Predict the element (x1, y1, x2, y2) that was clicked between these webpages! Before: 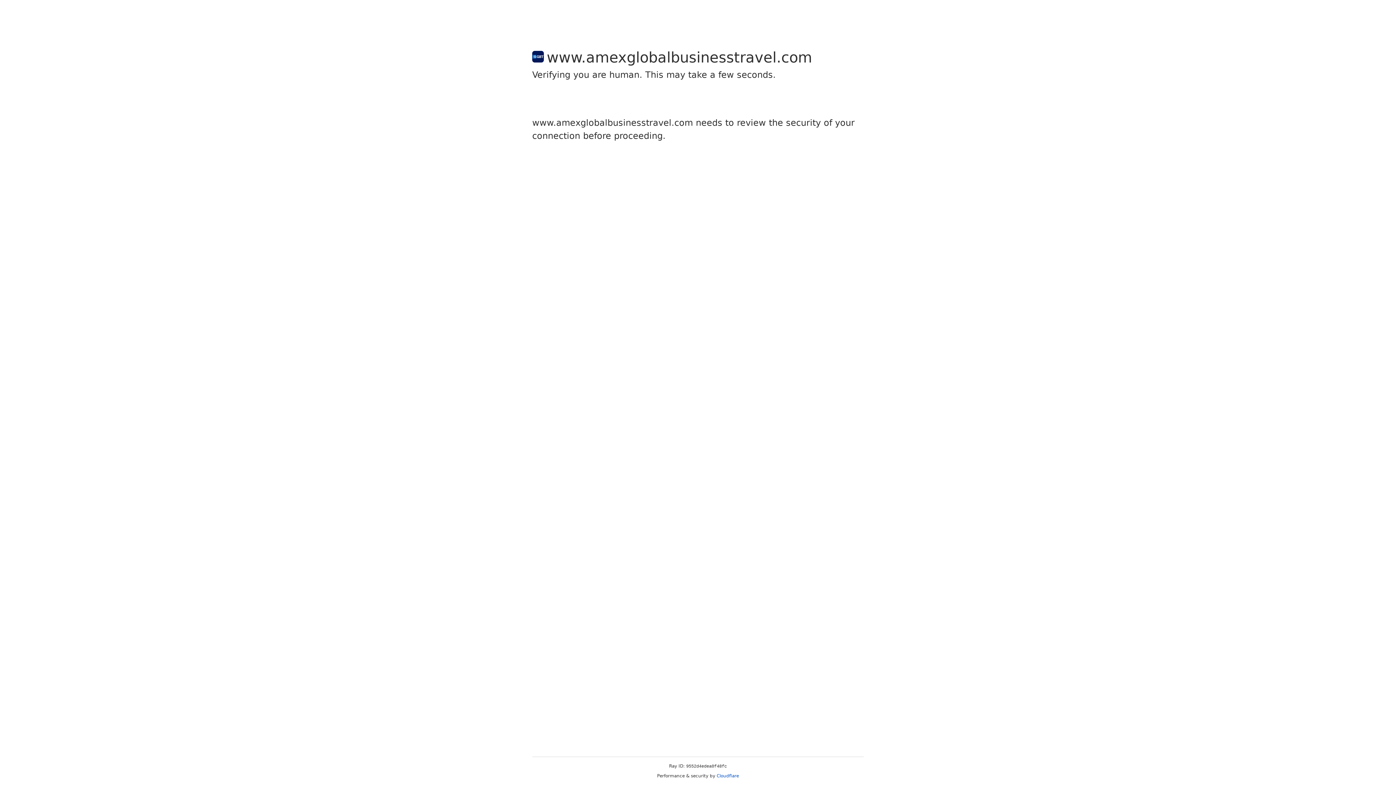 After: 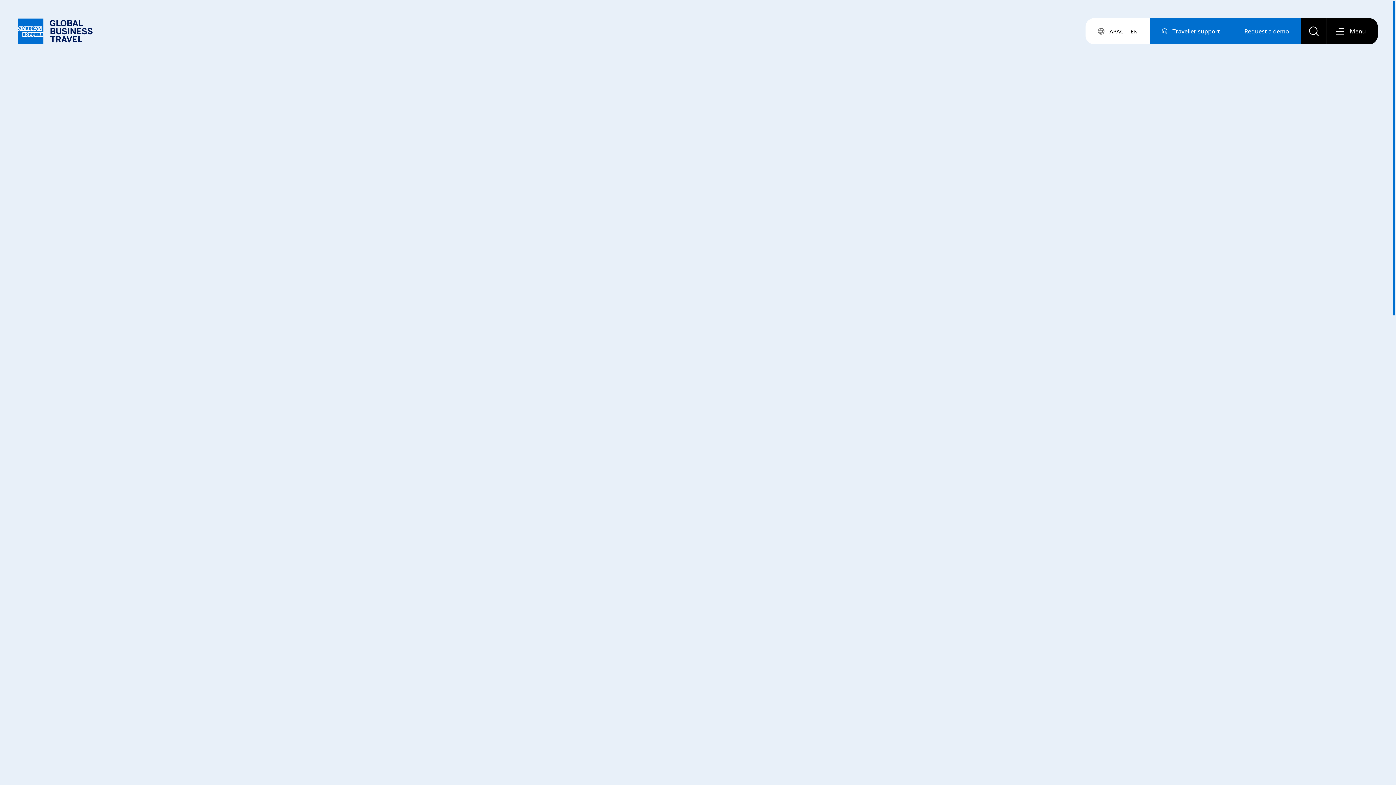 Action: label: Cloudflare bbox: (716, 773, 739, 778)